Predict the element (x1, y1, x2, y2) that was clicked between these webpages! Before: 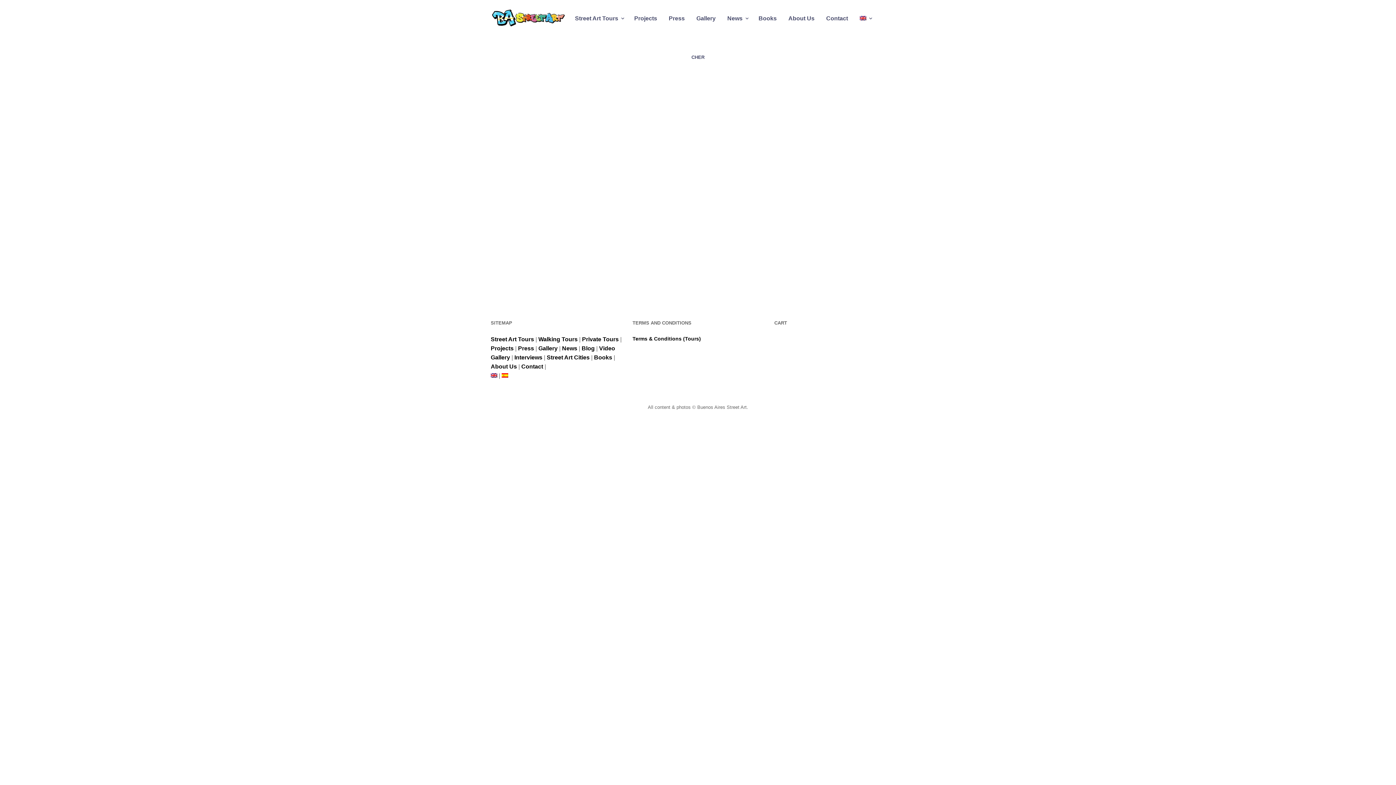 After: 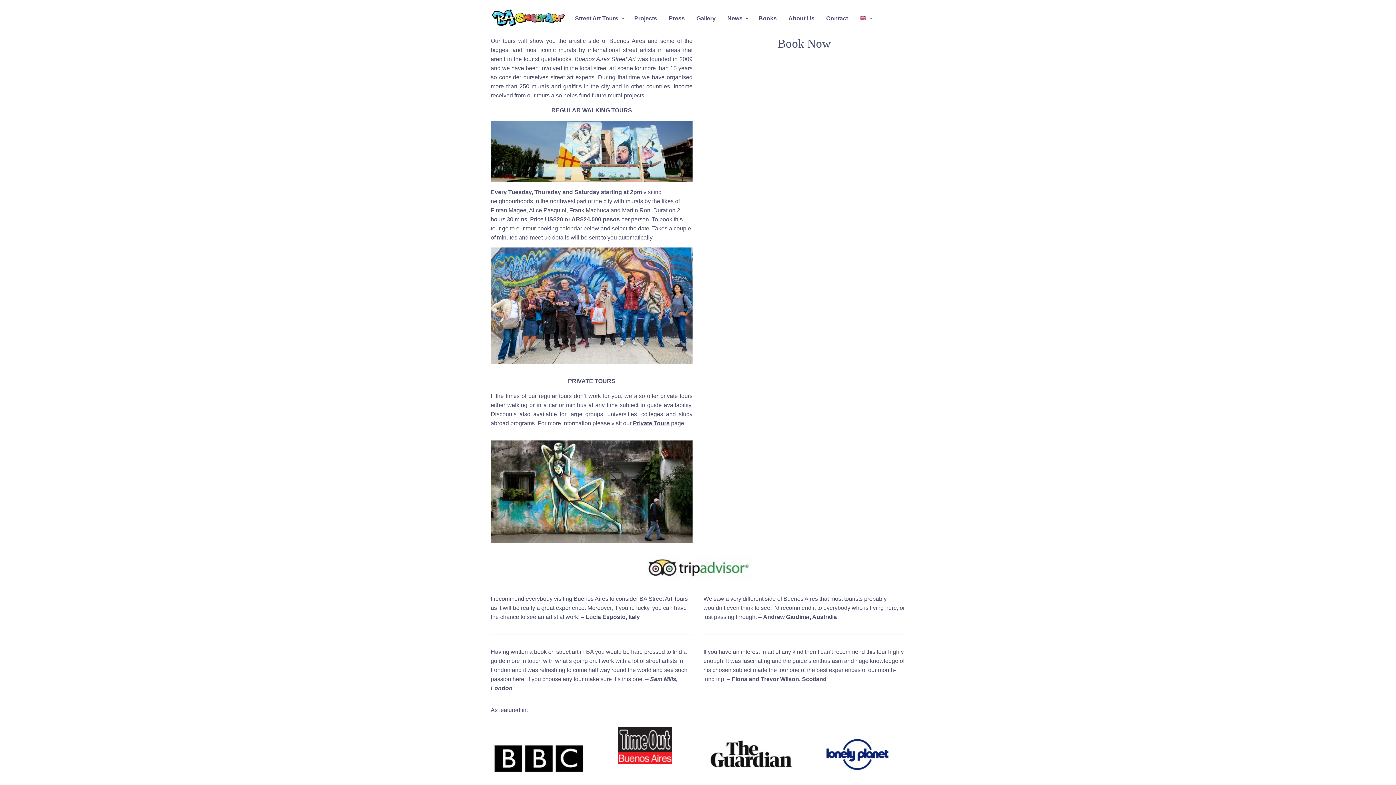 Action: label: Street Art Tours bbox: (490, 336, 534, 342)